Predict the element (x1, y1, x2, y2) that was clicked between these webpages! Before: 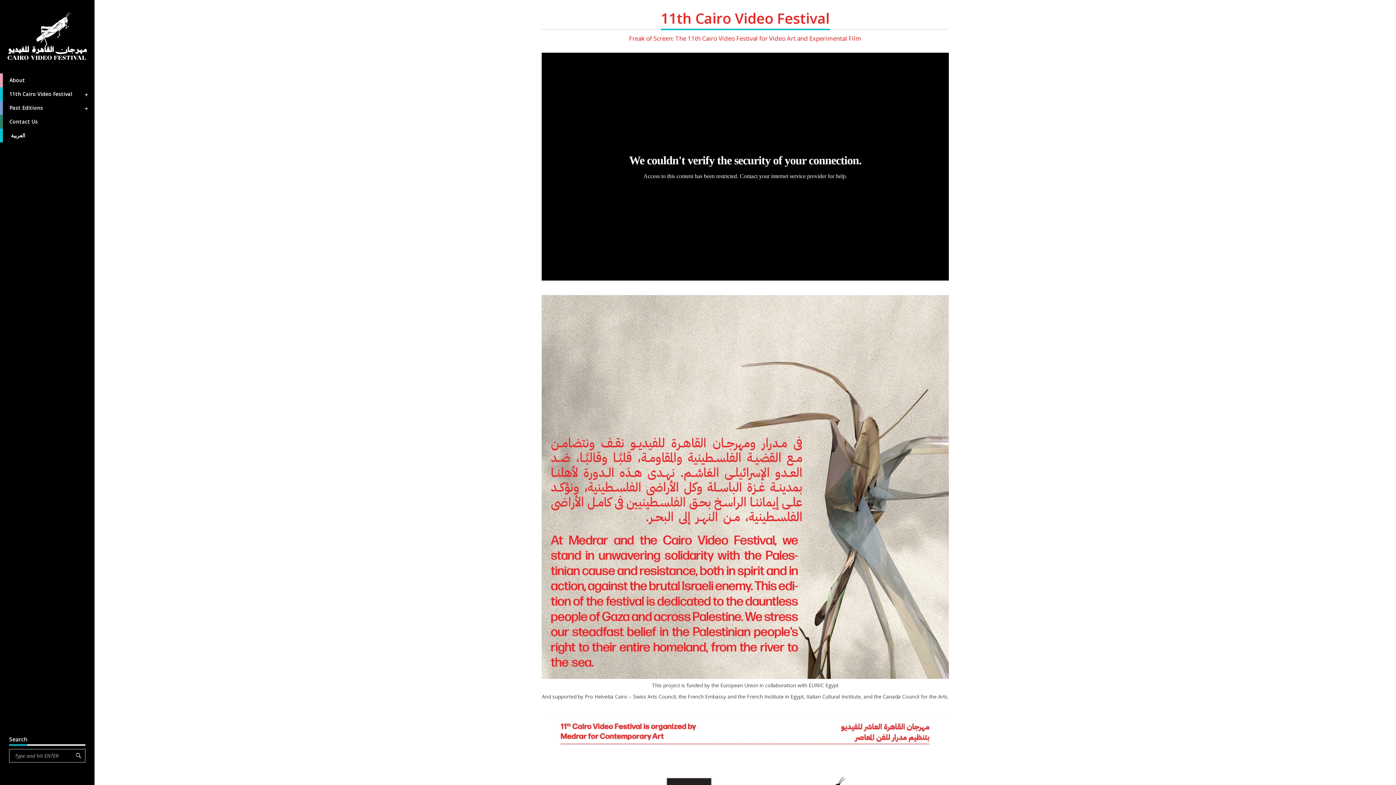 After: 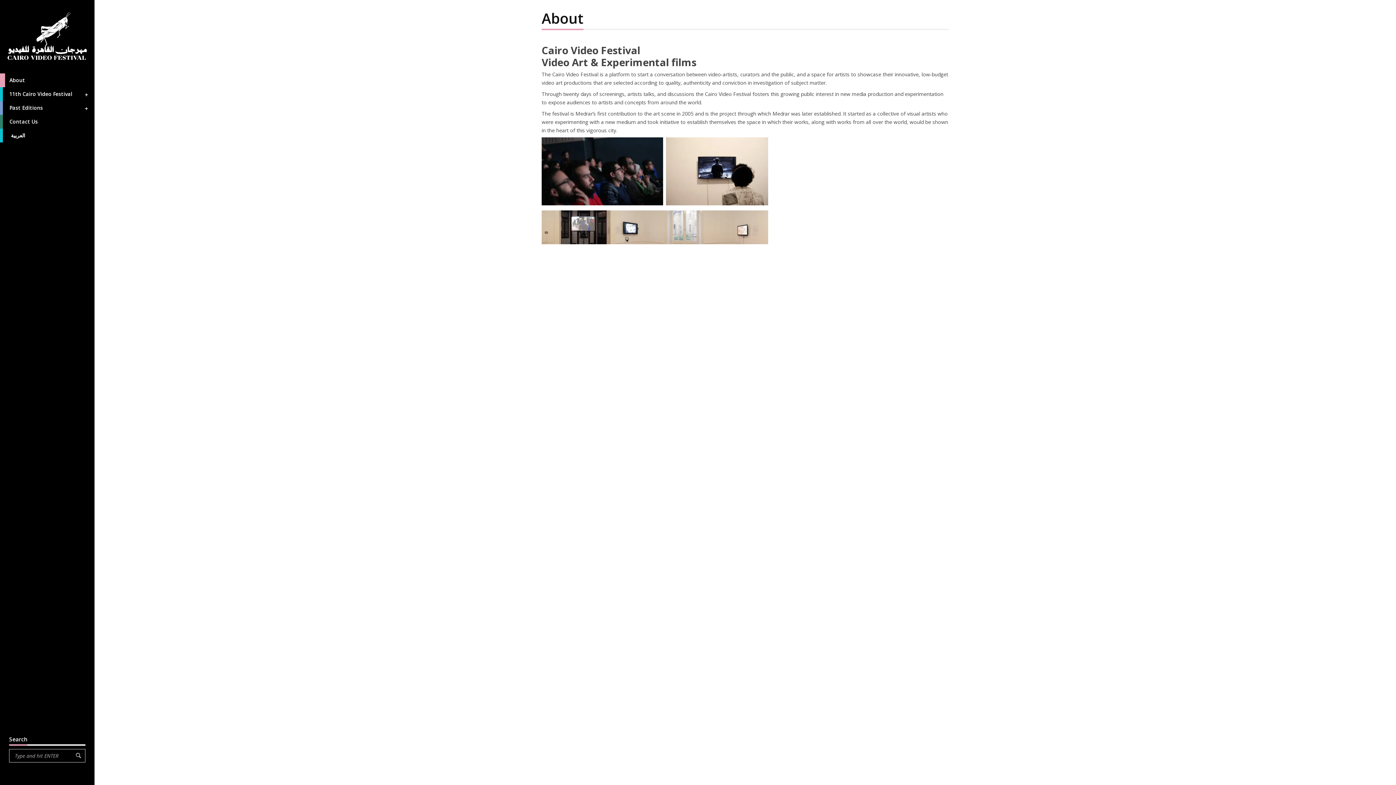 Action: bbox: (0, 73, 94, 87) label: About